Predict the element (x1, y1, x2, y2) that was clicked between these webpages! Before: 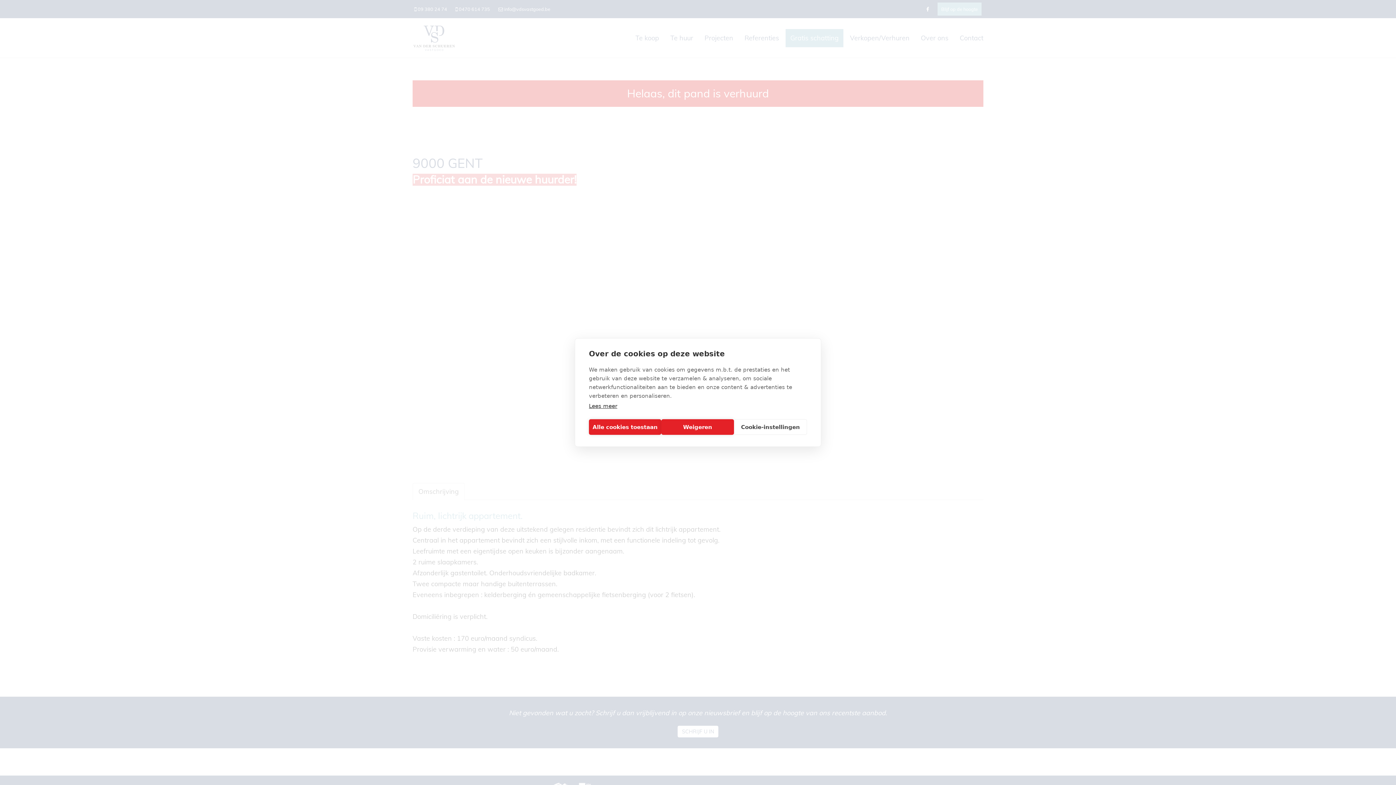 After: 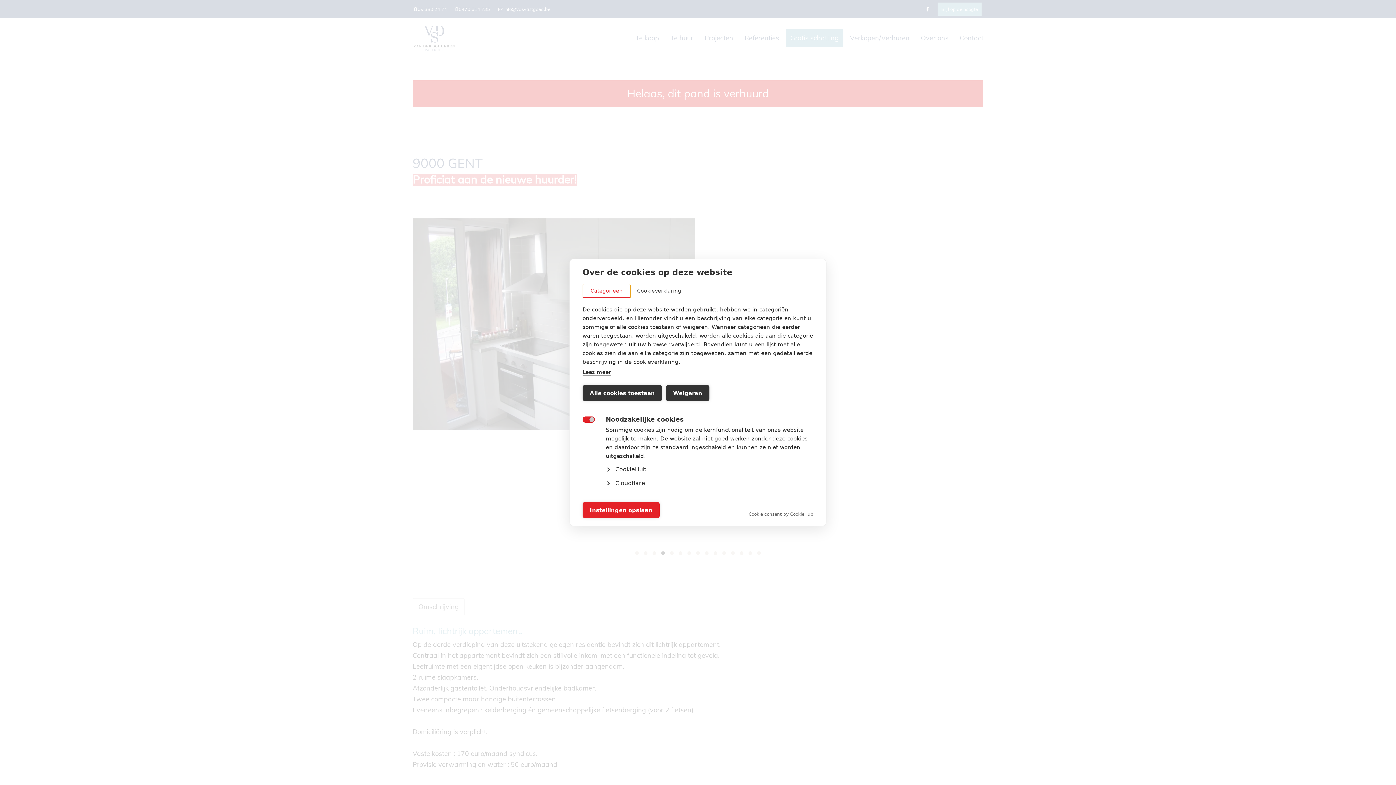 Action: bbox: (734, 419, 807, 435) label: Cookie-instellingen